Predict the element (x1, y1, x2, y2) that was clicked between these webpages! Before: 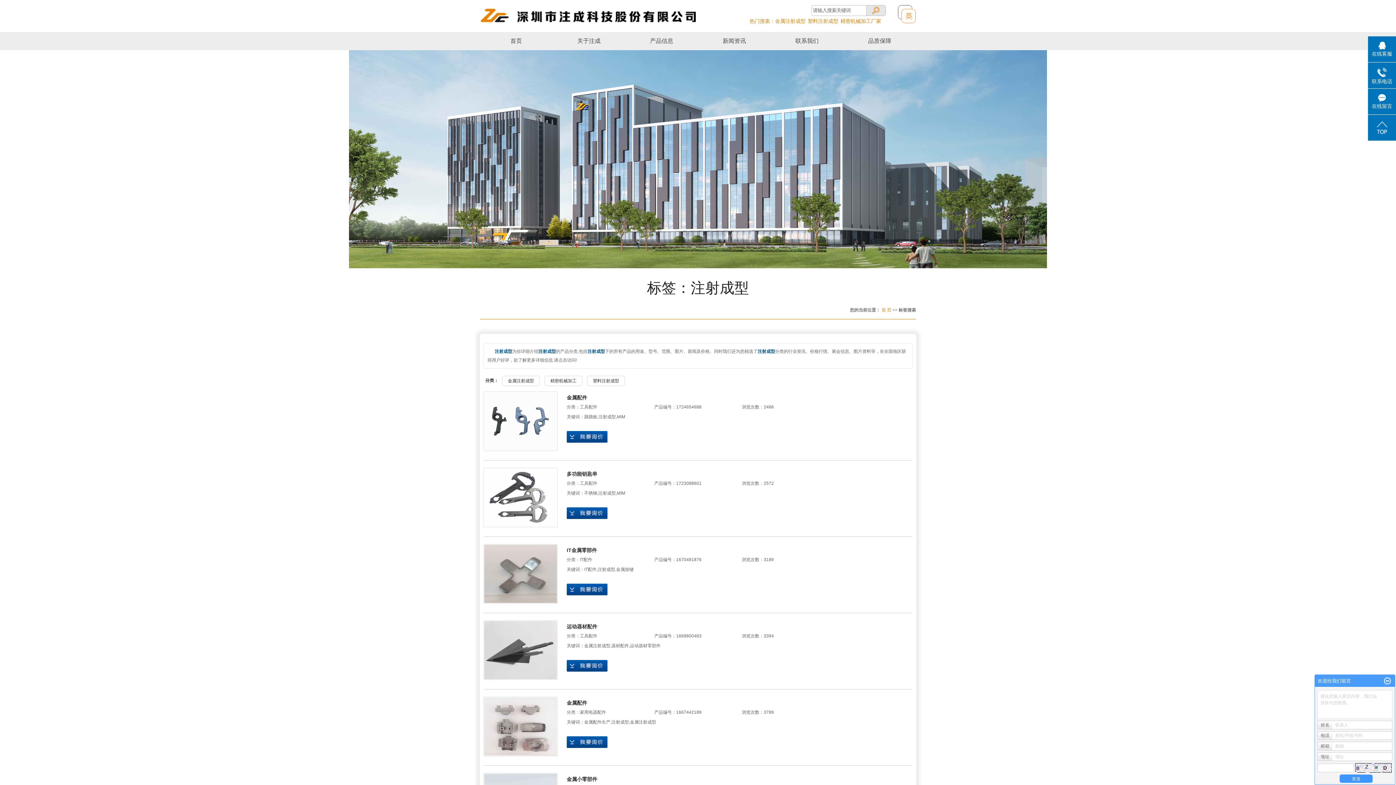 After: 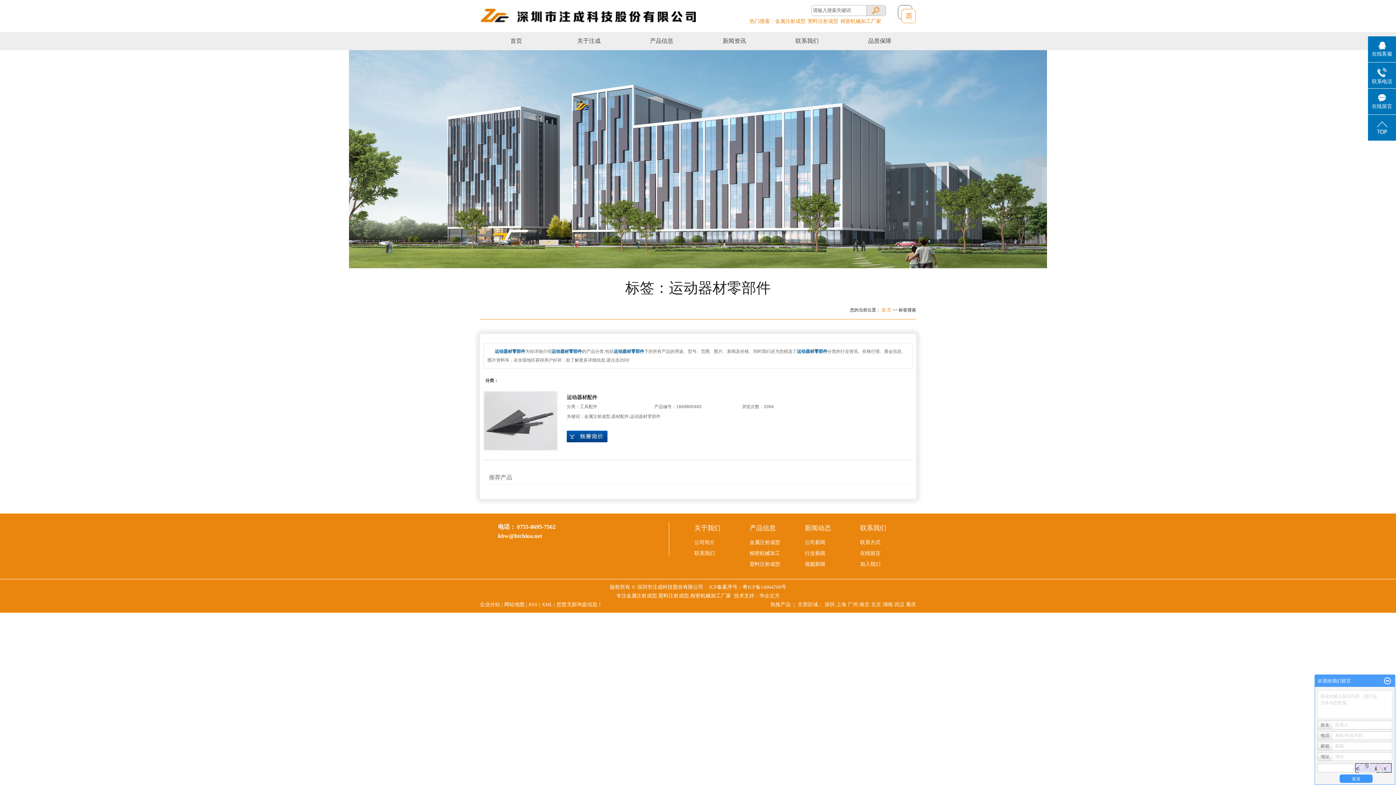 Action: label: 运动器材零部件 bbox: (630, 643, 660, 648)